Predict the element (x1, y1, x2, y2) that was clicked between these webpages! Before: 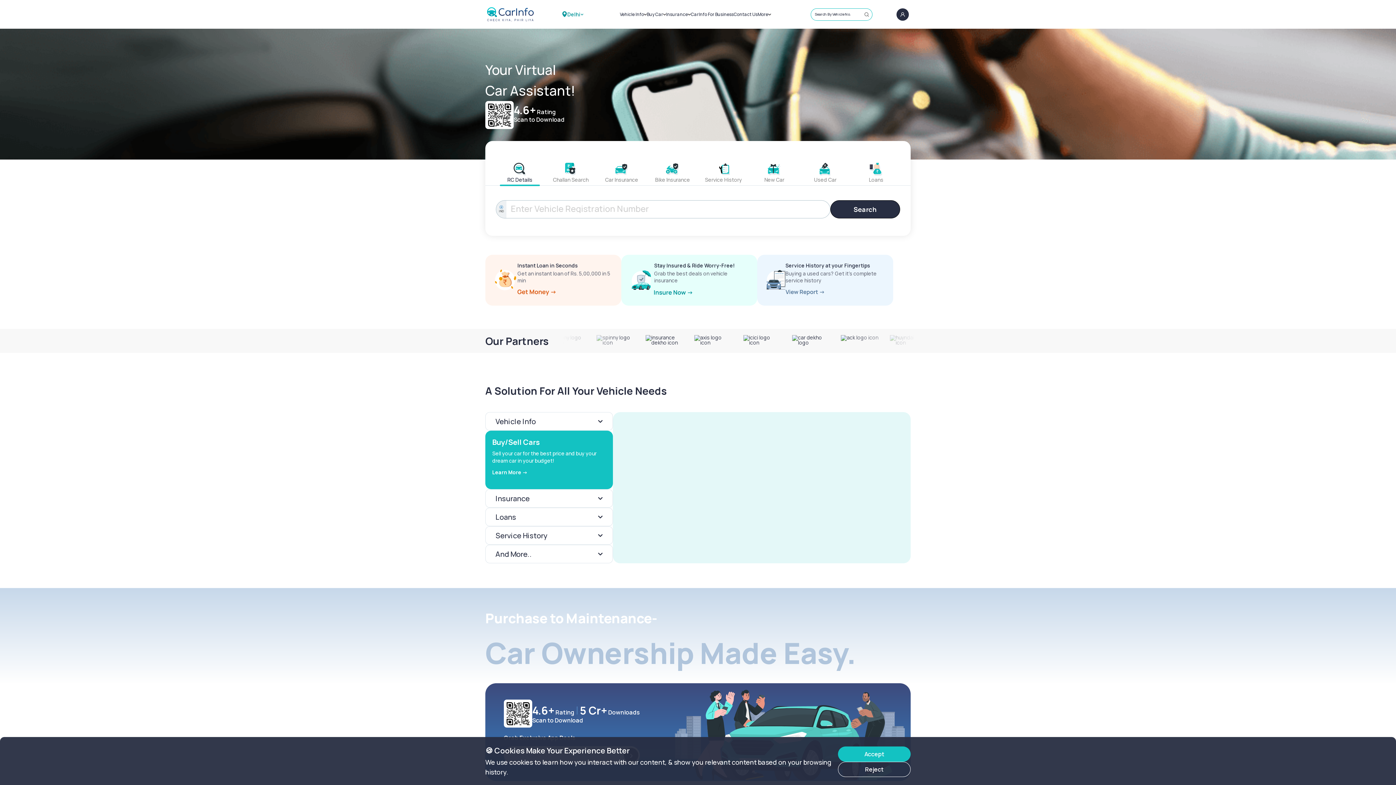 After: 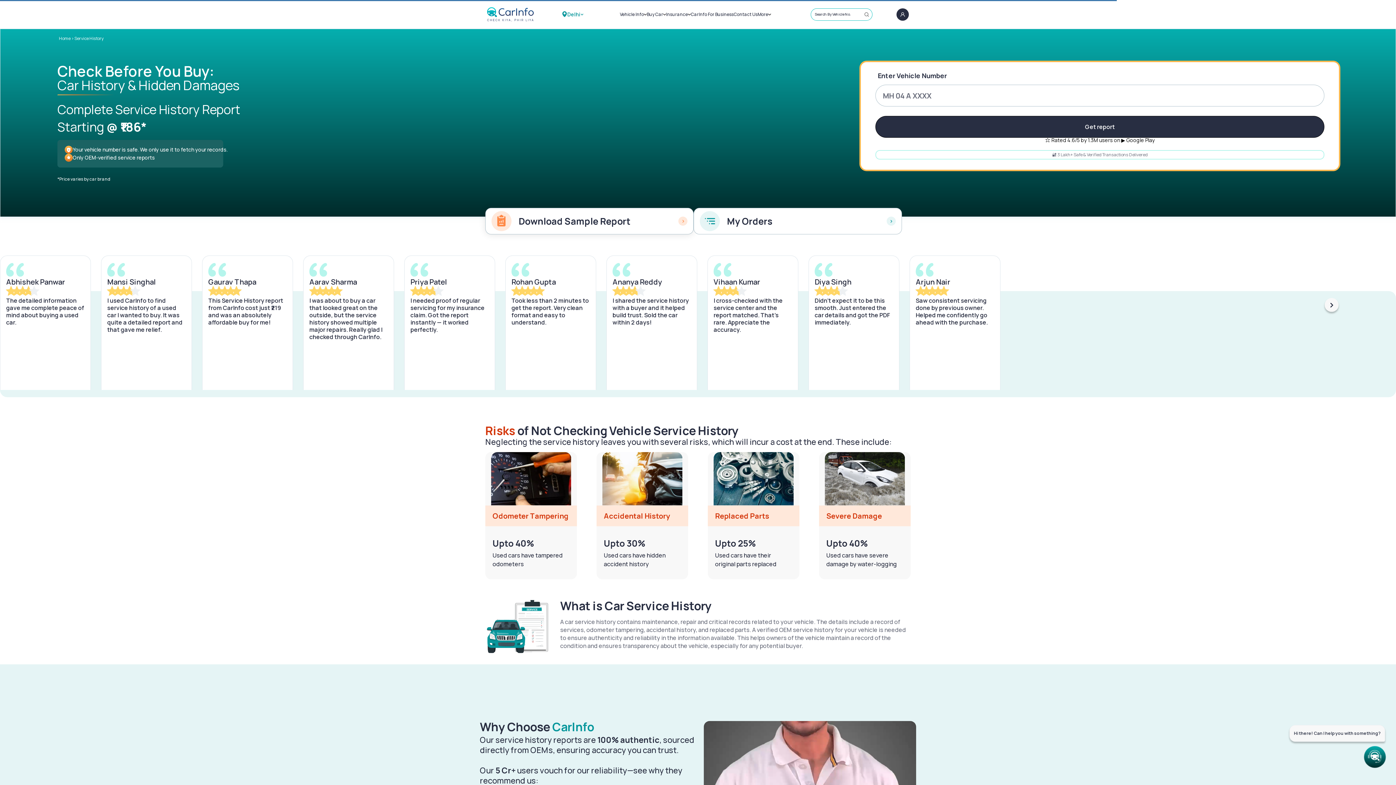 Action: label: Service History at your Fingertips

Buying a used cars? Get it’s complete service history bbox: (757, 254, 893, 305)